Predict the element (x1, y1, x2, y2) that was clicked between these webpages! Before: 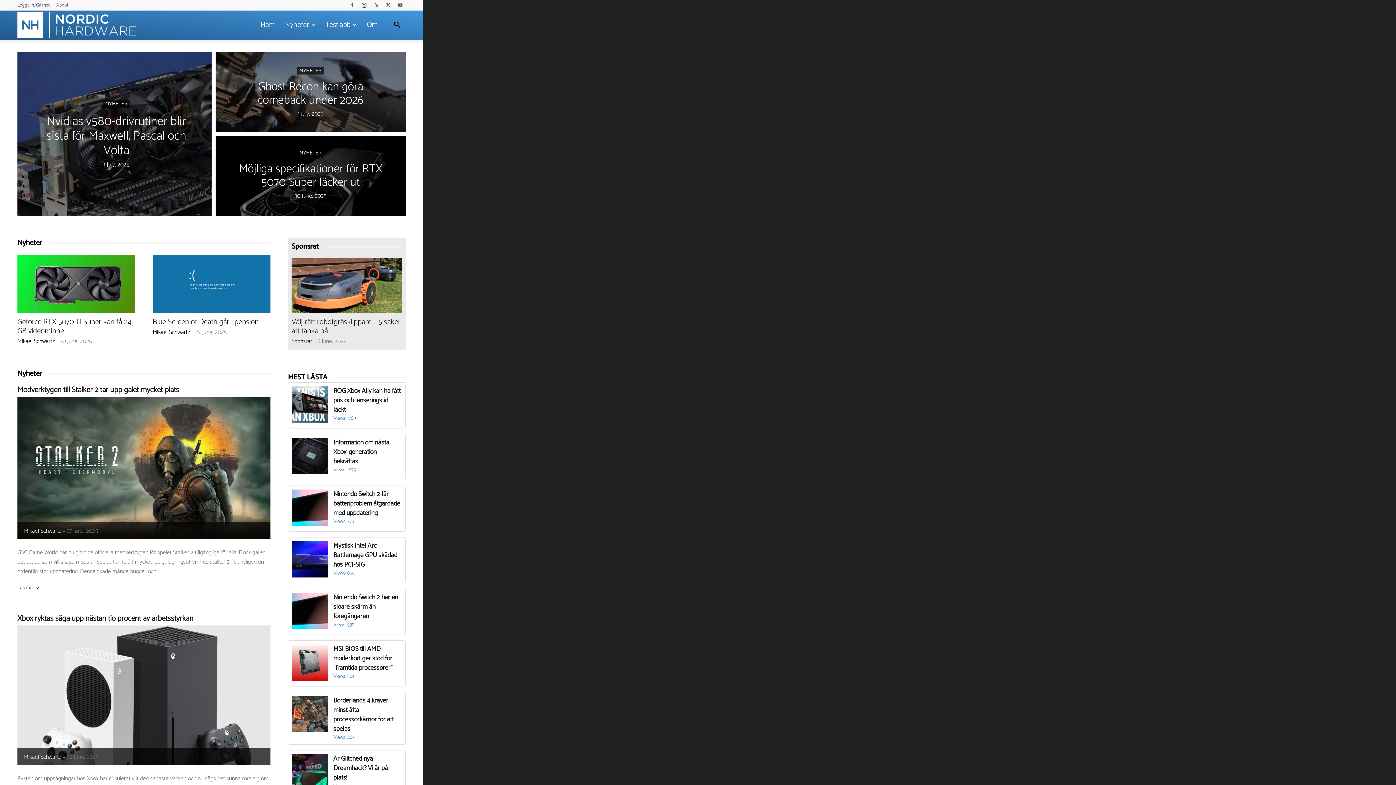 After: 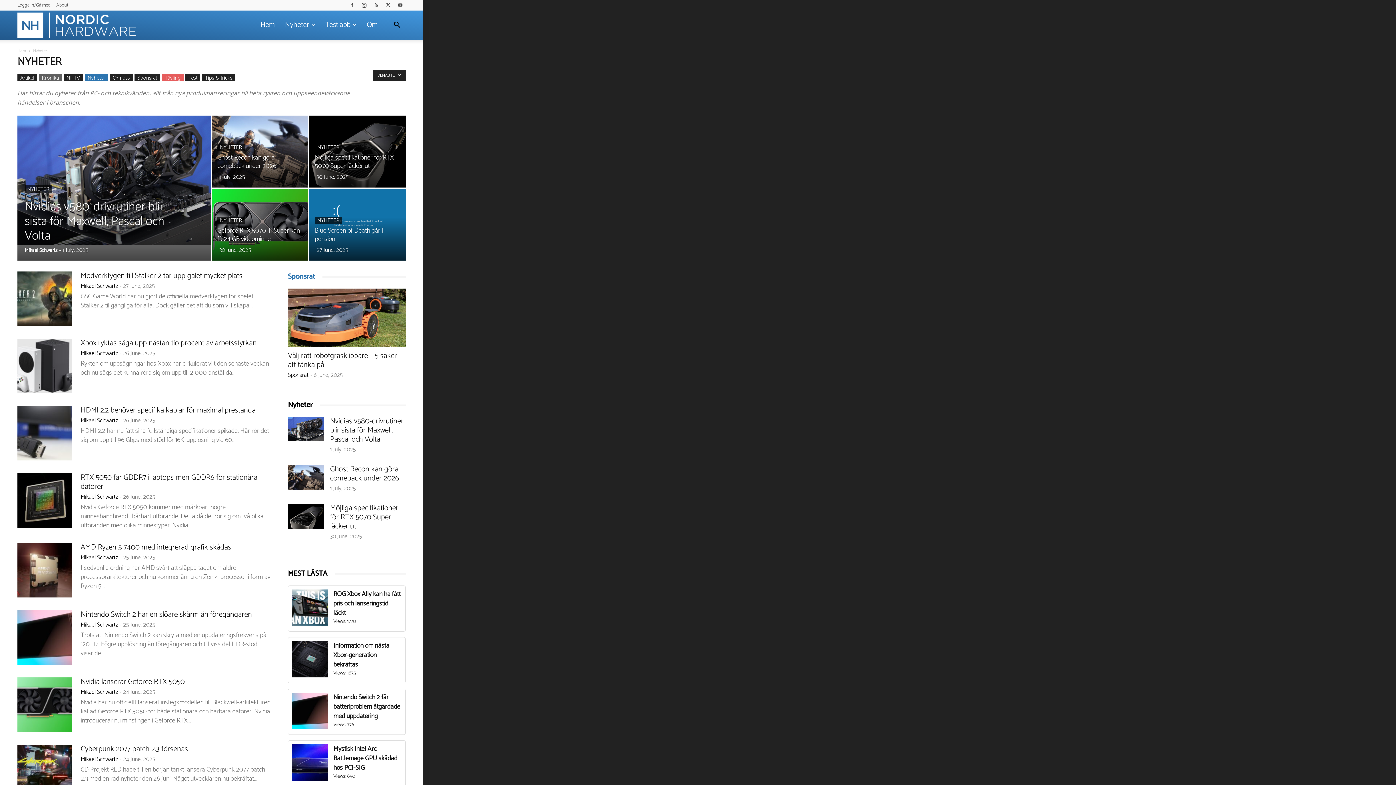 Action: label: NYHETER bbox: (297, 148, 324, 156)